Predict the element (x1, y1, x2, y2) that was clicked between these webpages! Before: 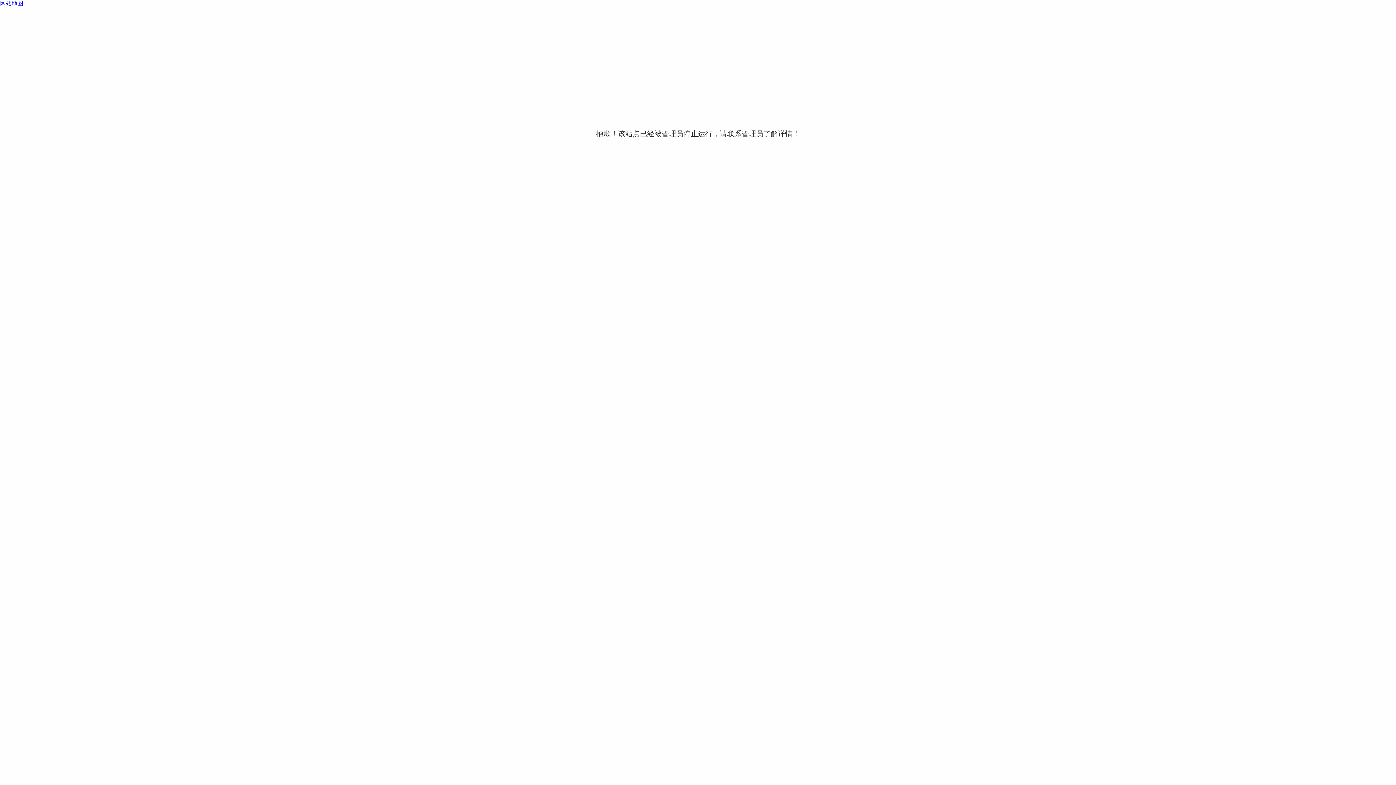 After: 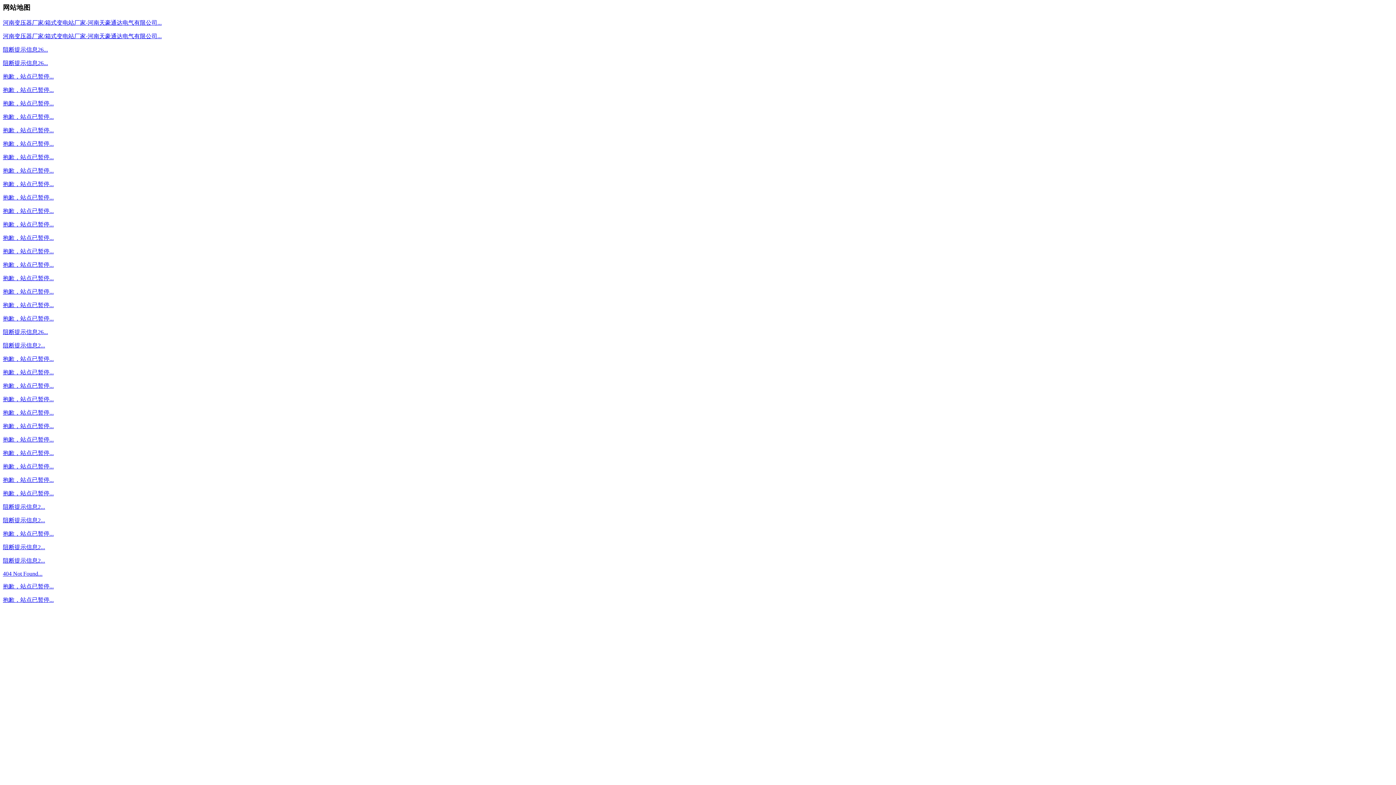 Action: label: 网站地图 bbox: (0, 0, 23, 6)